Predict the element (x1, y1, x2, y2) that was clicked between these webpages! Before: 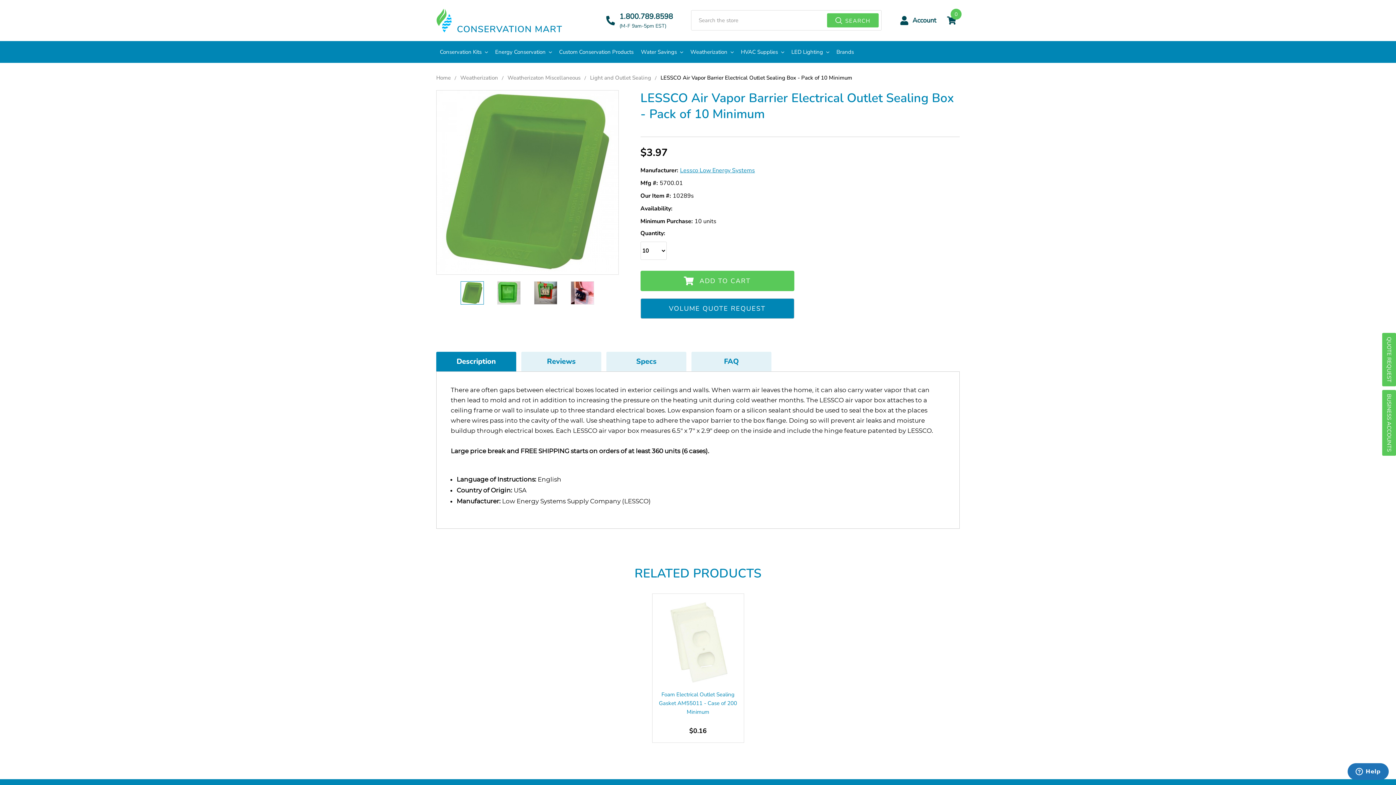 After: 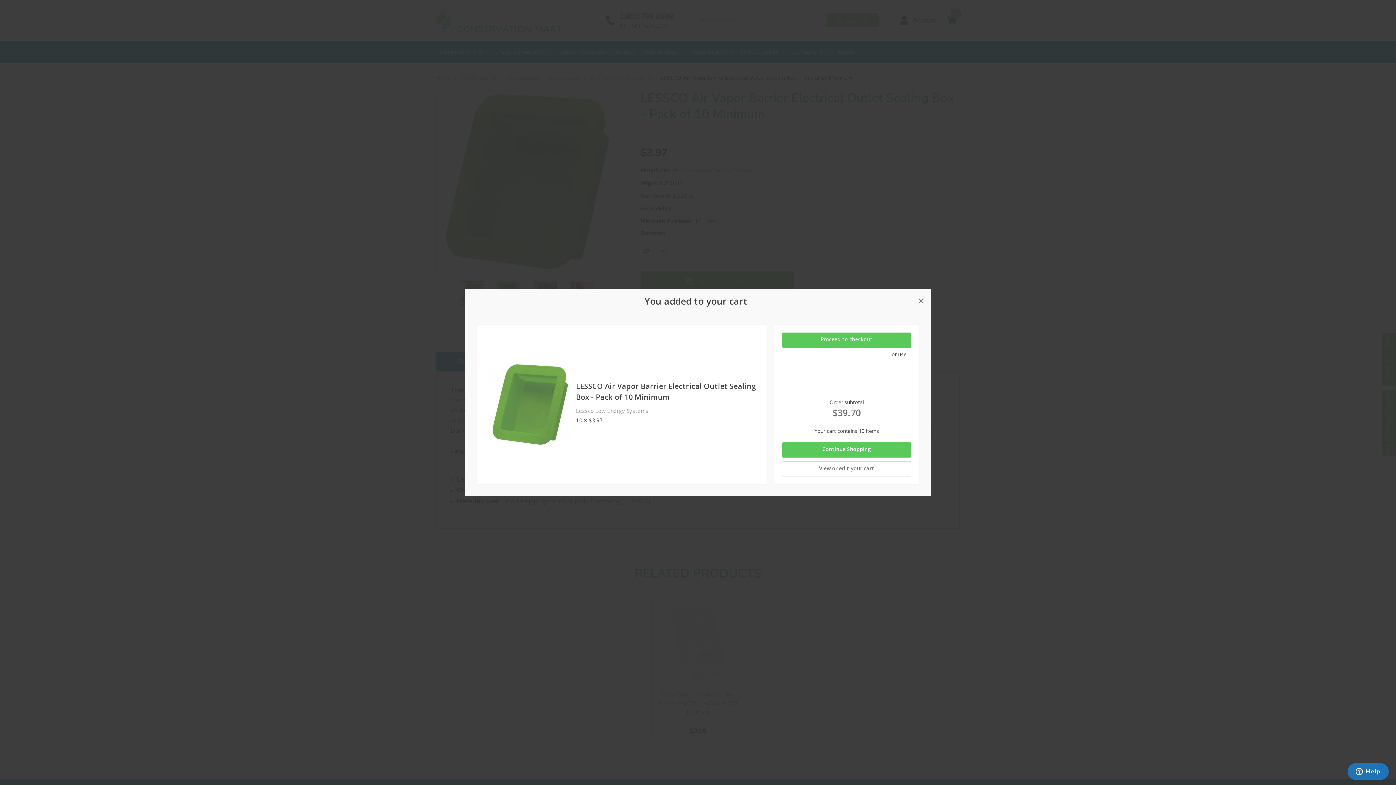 Action: bbox: (640, 270, 794, 291) label: ADD TO CART